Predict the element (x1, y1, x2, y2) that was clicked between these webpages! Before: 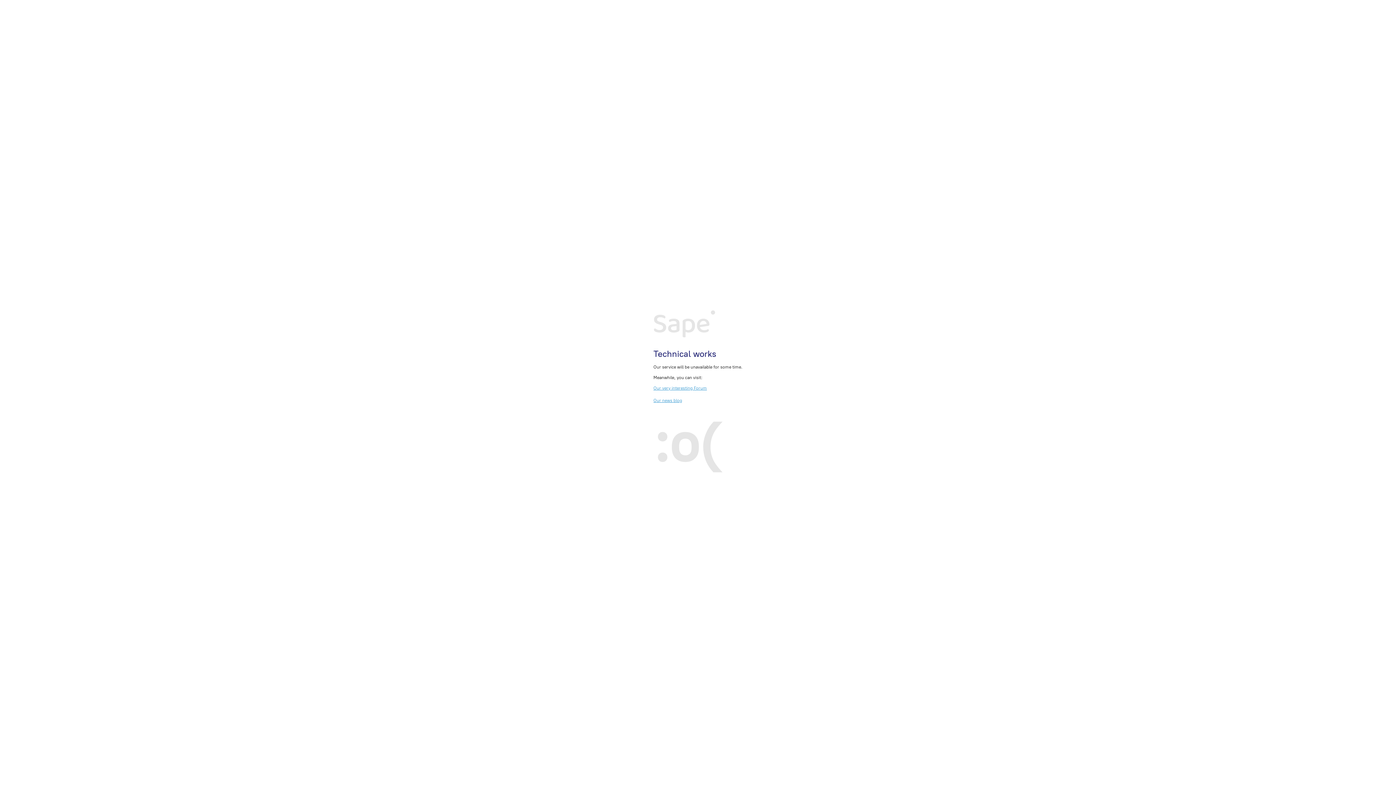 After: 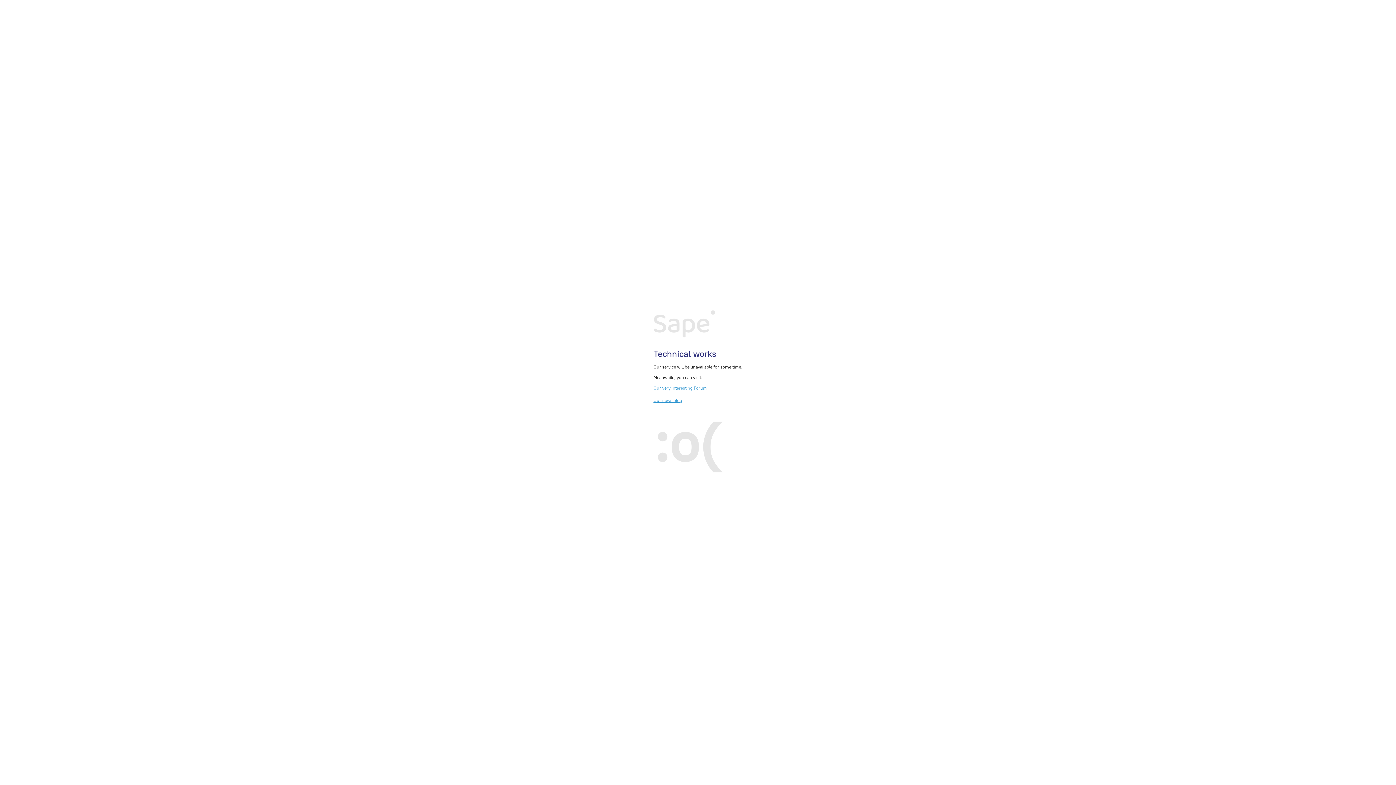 Action: bbox: (653, 385, 707, 390) label: Our very interesting Forum